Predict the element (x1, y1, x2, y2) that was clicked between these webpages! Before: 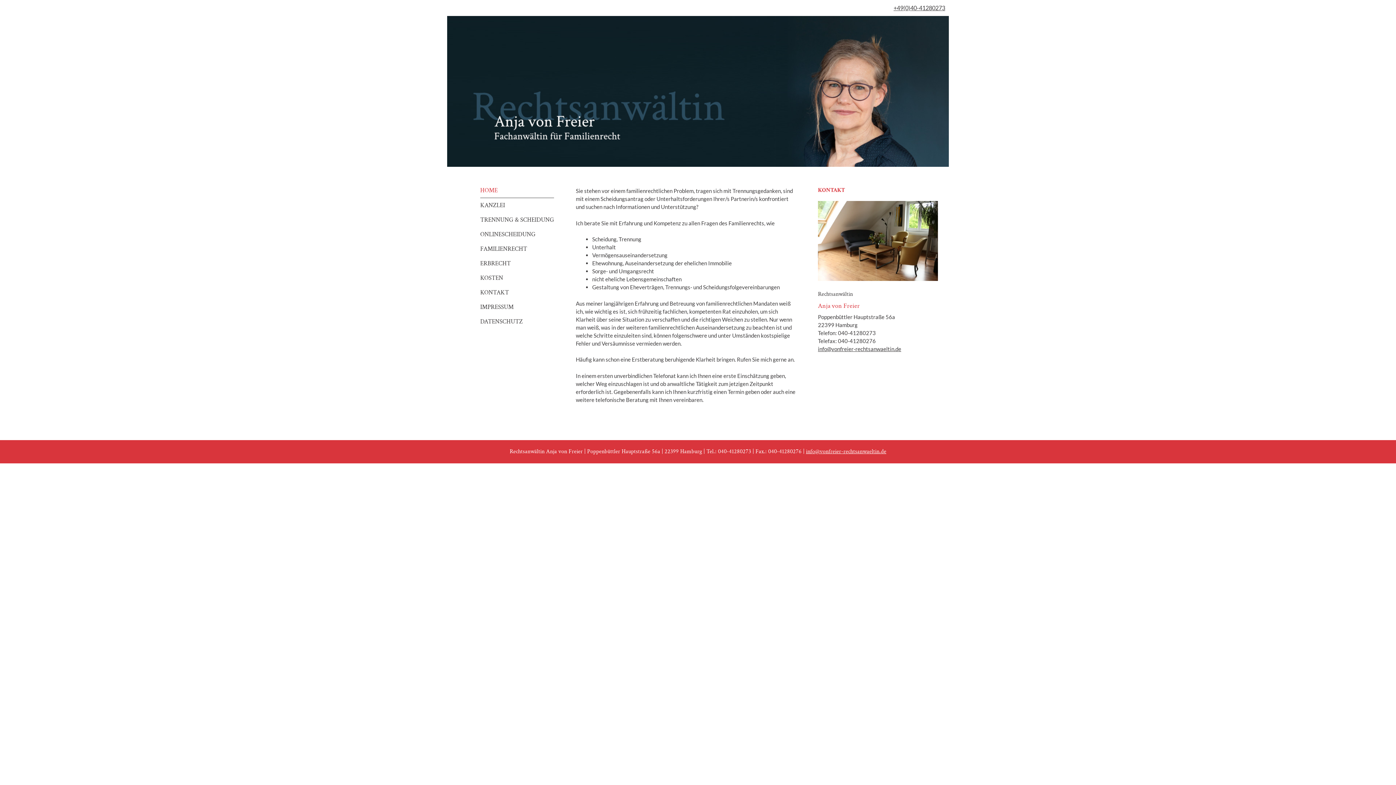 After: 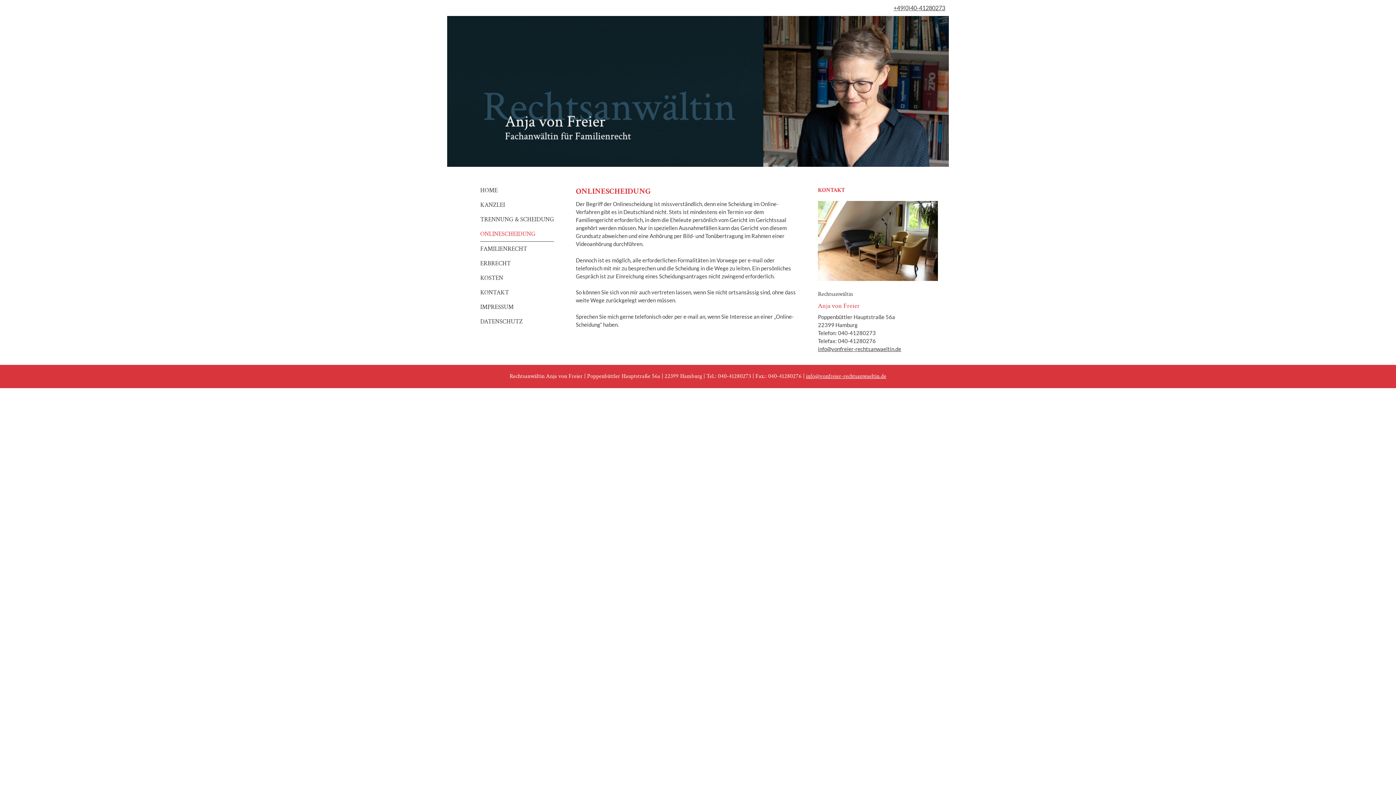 Action: label: ONLINESCHEIDUNG bbox: (480, 227, 554, 241)